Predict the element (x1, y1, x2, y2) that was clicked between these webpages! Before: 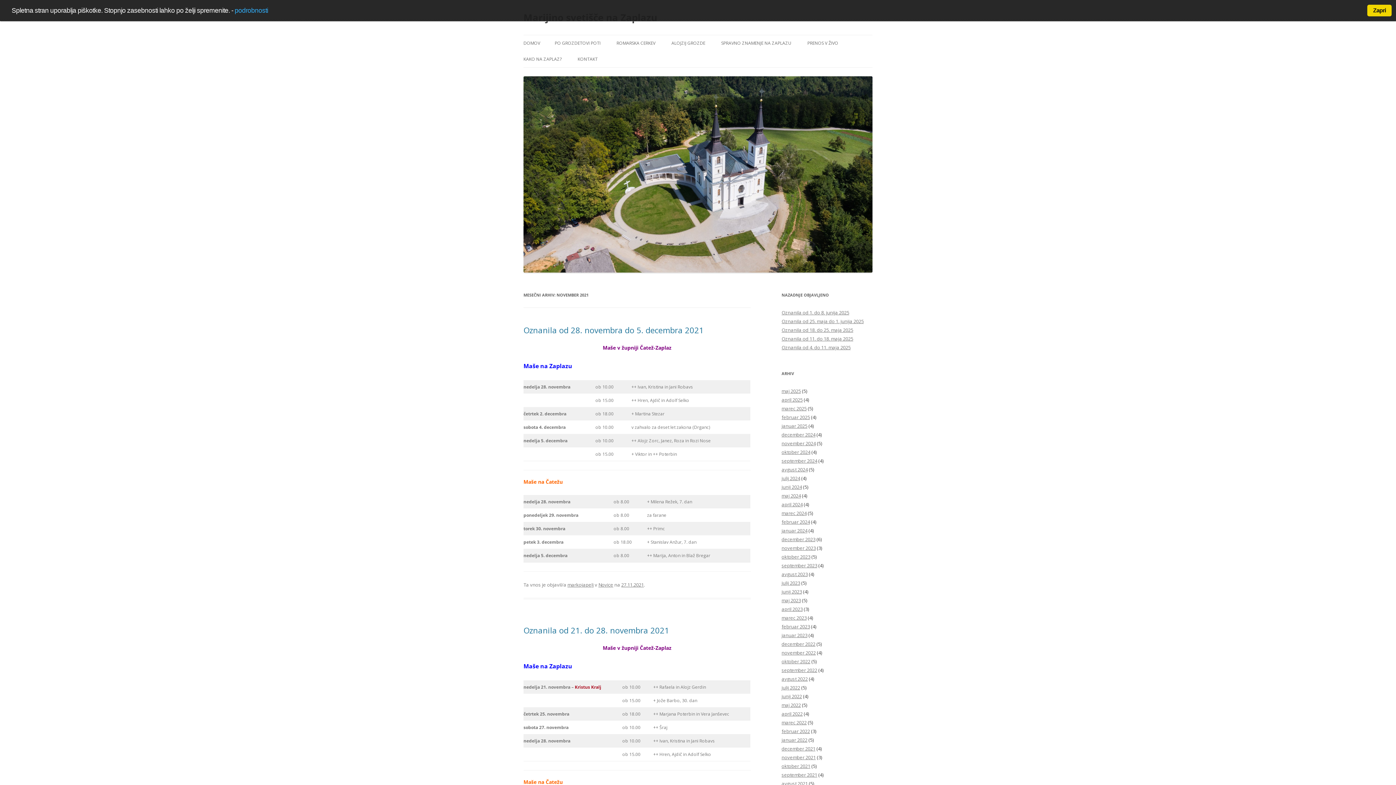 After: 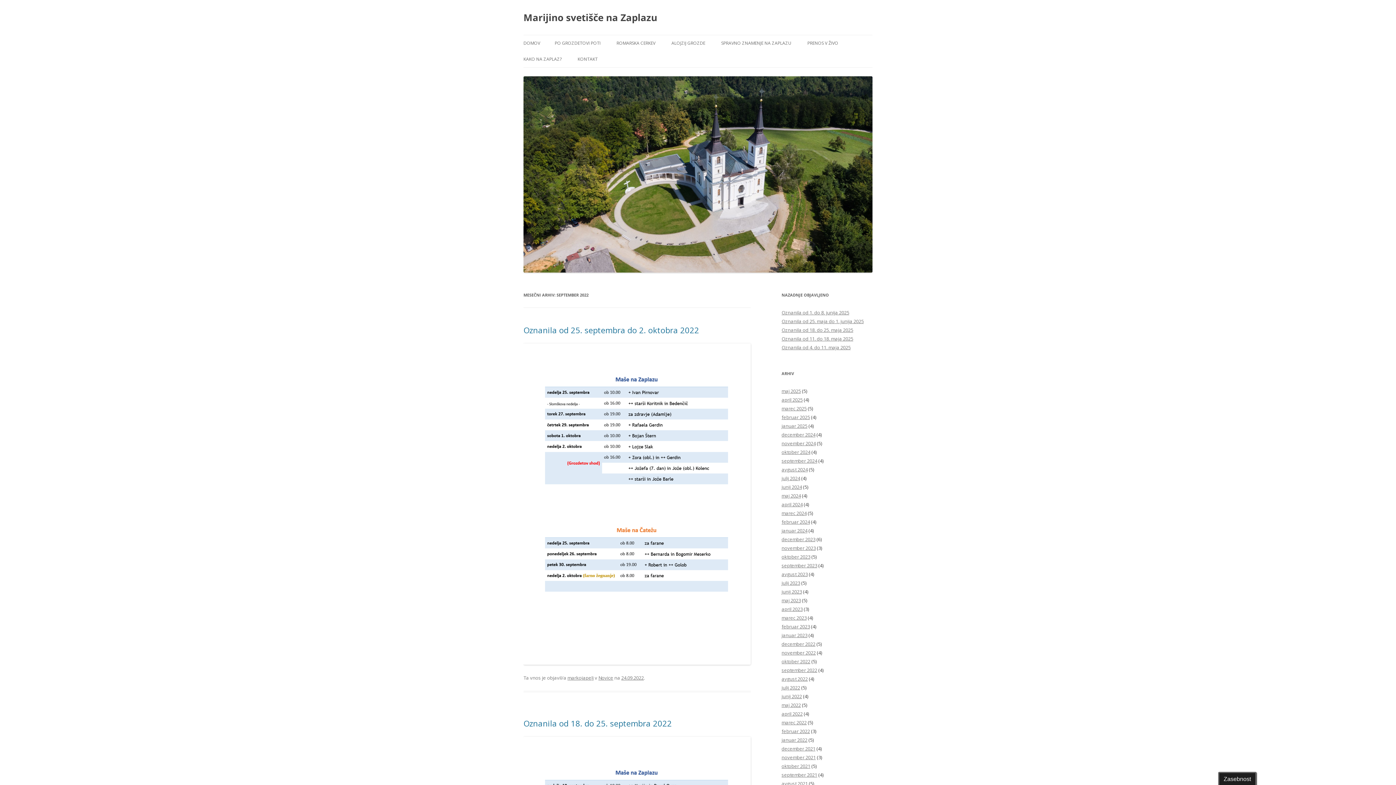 Action: bbox: (781, 667, 817, 673) label: september 2022